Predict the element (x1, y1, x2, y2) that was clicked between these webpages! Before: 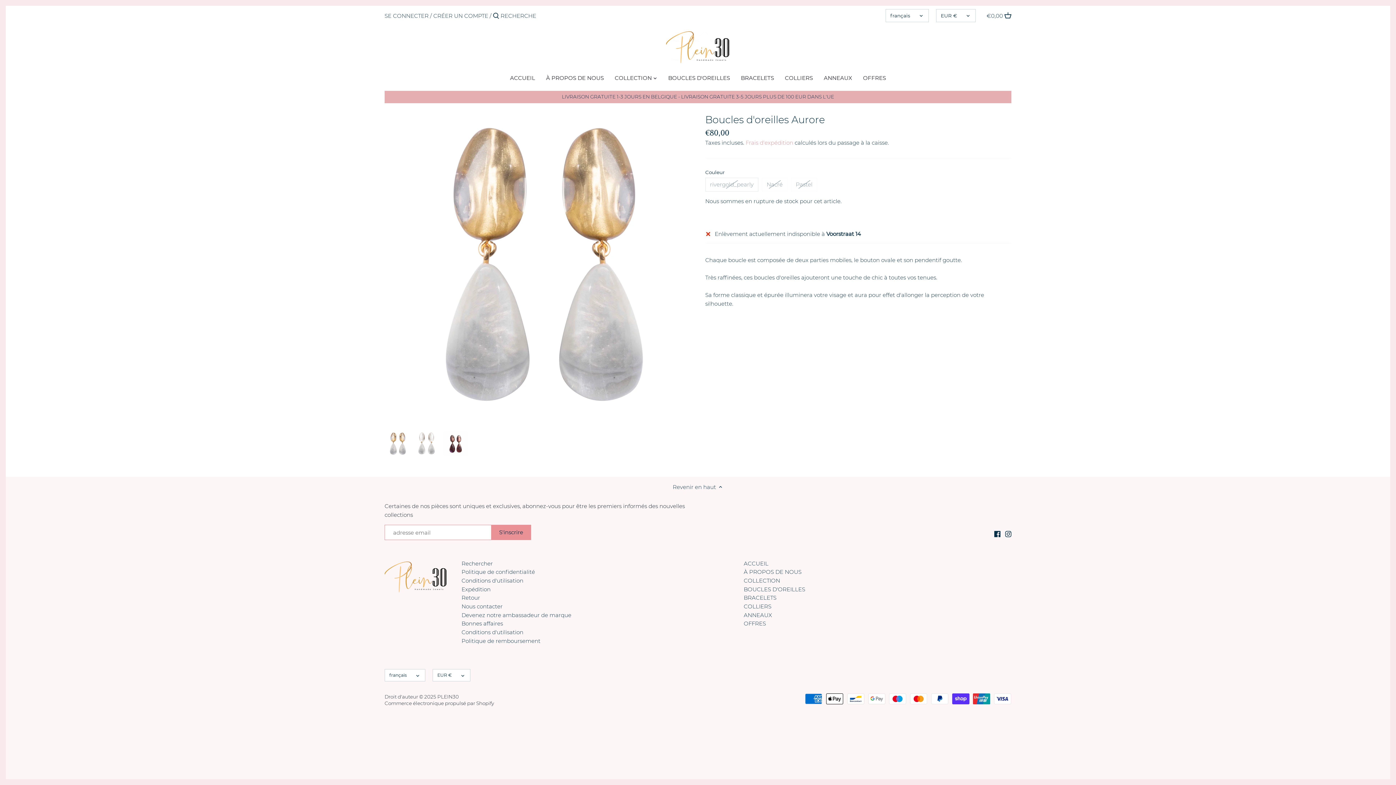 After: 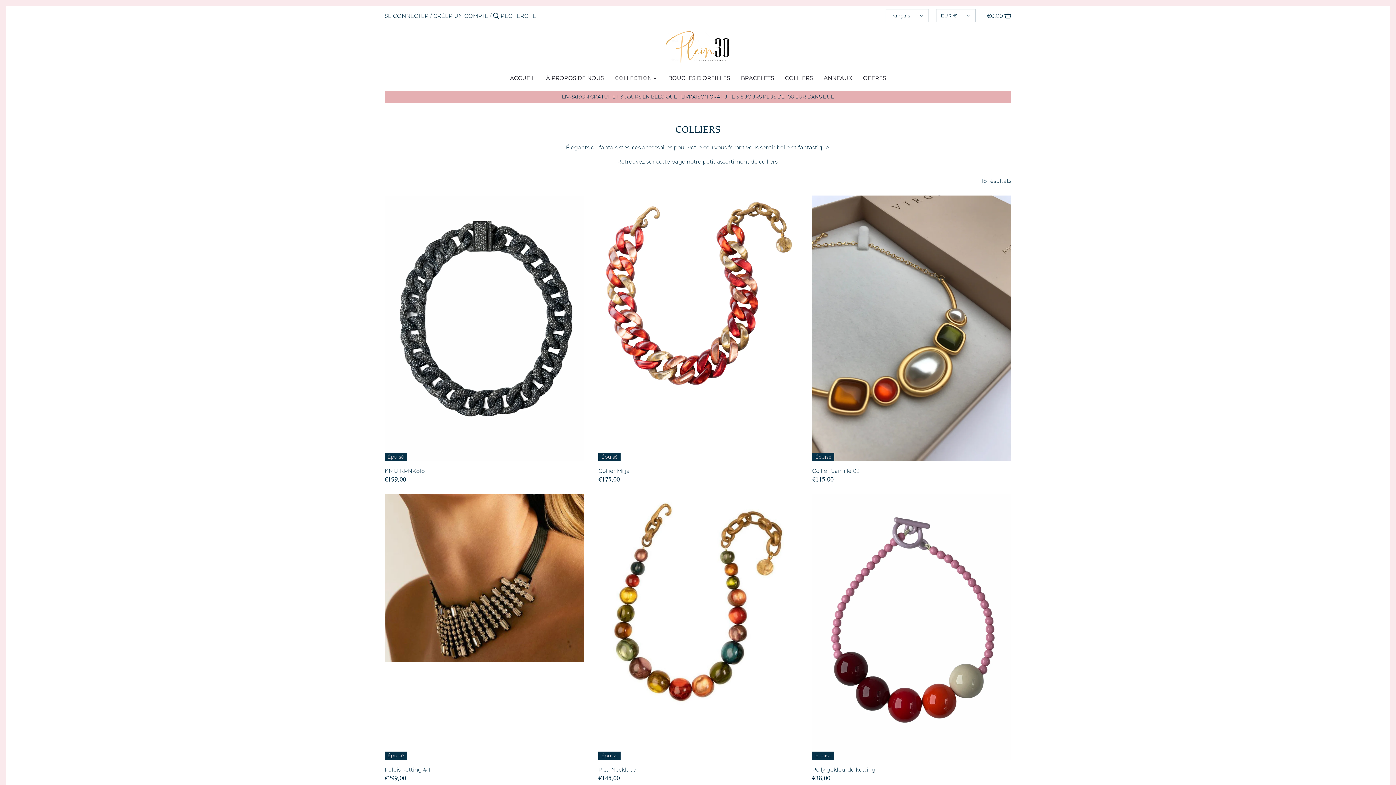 Action: label: COLLIERS bbox: (743, 603, 771, 610)